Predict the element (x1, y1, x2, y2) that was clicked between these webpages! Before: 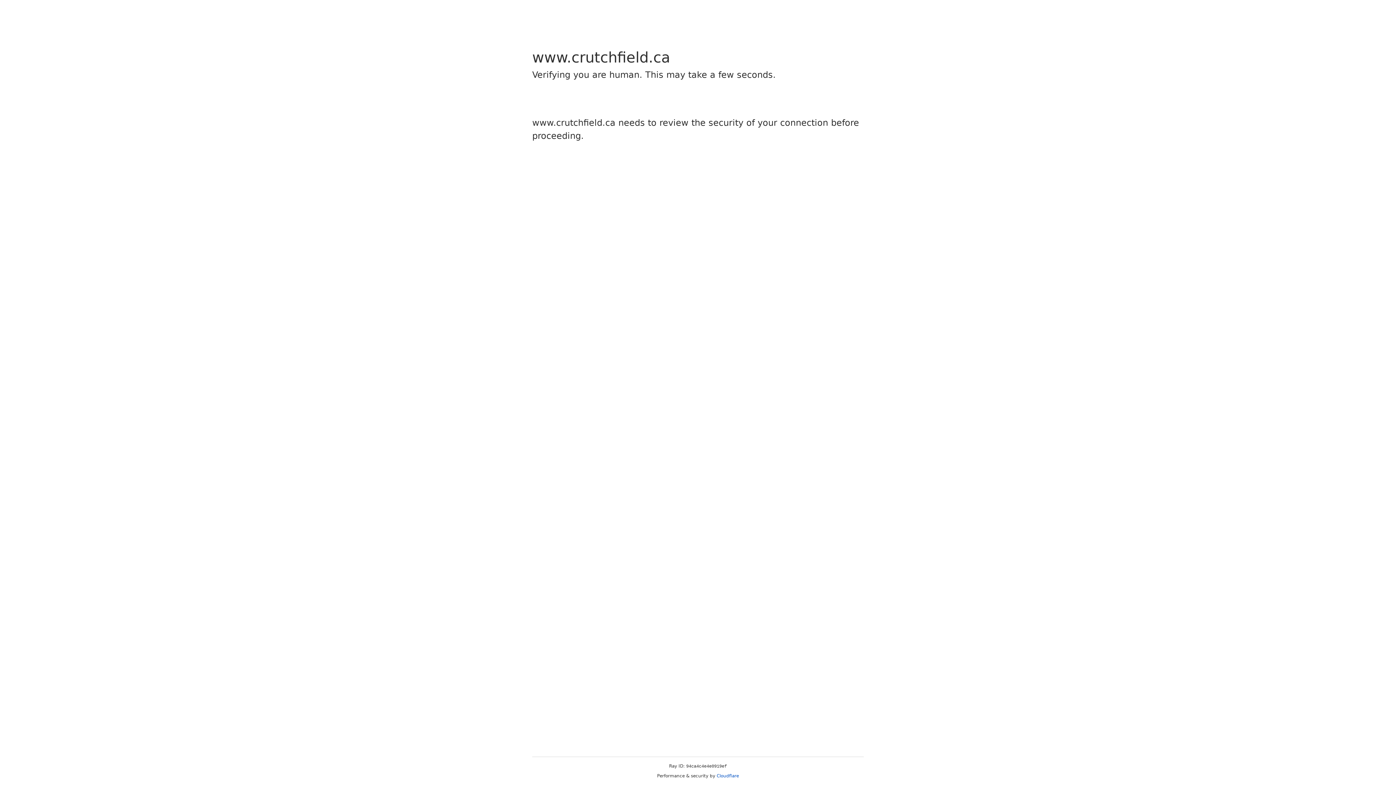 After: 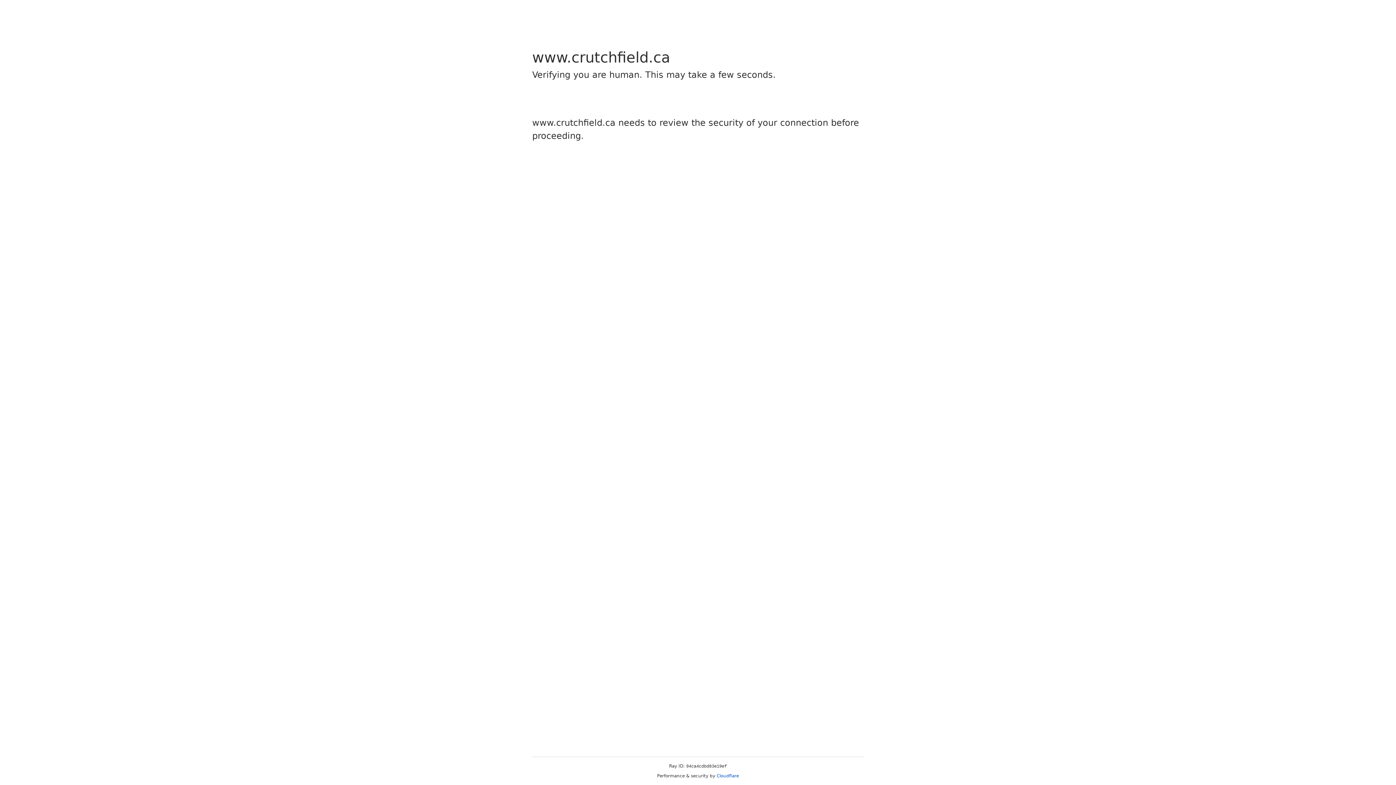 Action: bbox: (716, 773, 739, 778) label: Cloudflare